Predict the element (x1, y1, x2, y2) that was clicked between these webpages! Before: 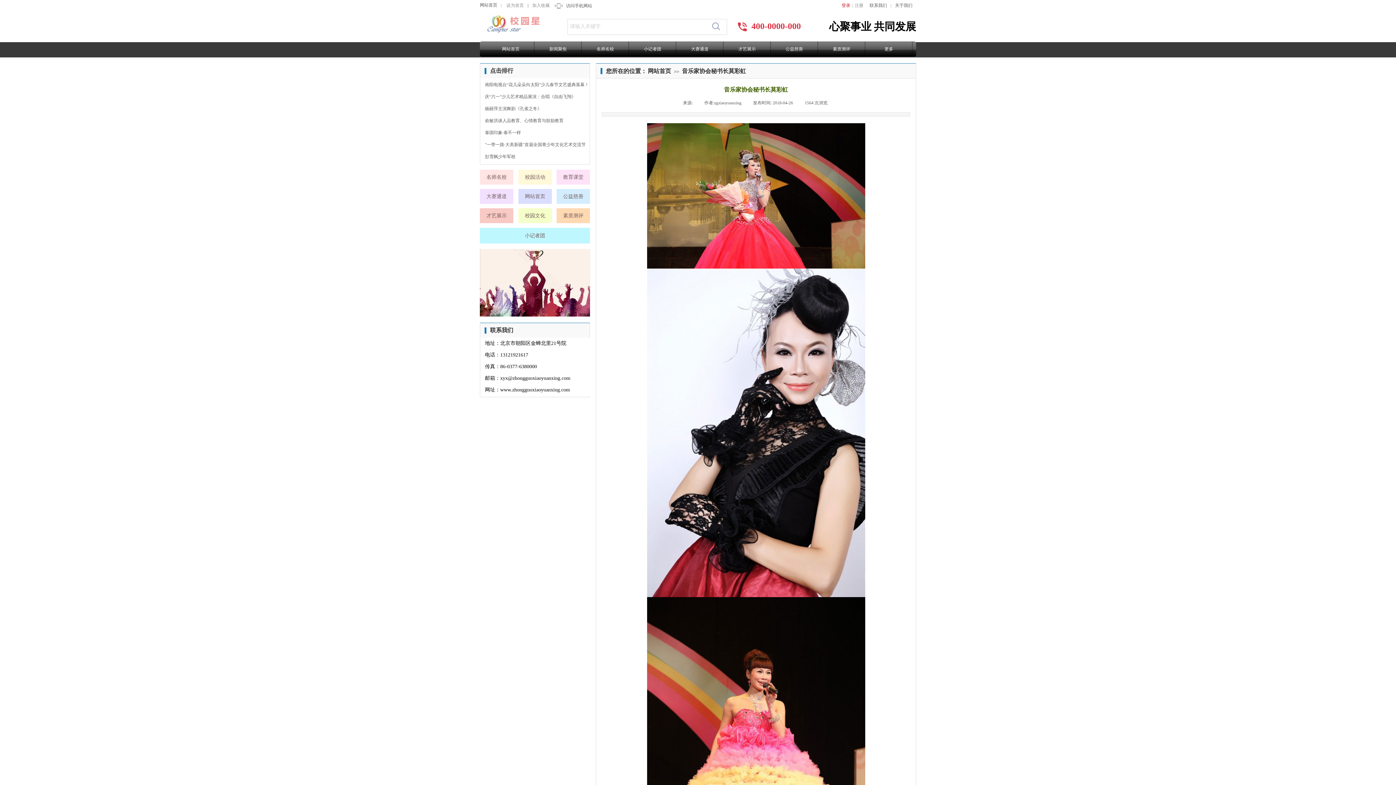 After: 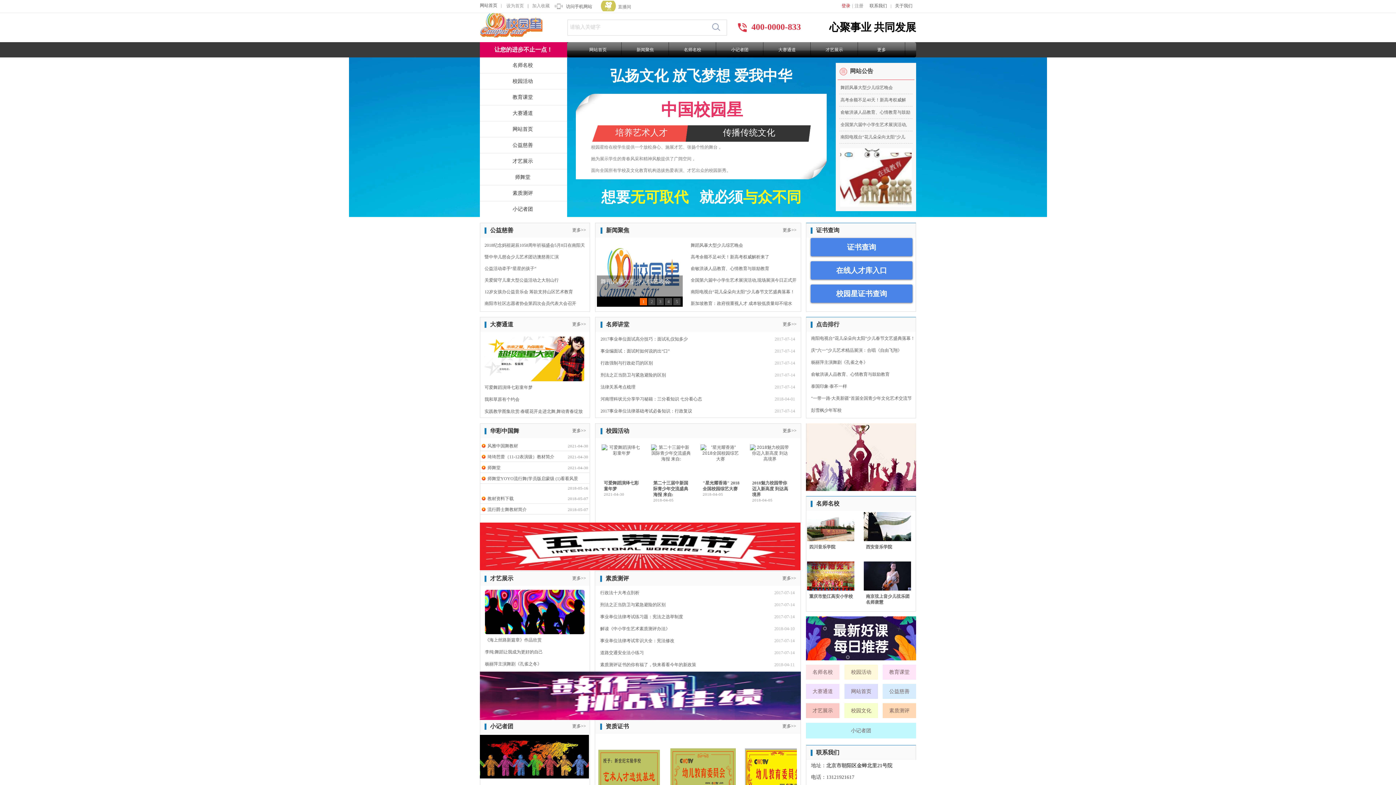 Action: bbox: (480, 2, 497, 7) label: 网站首页